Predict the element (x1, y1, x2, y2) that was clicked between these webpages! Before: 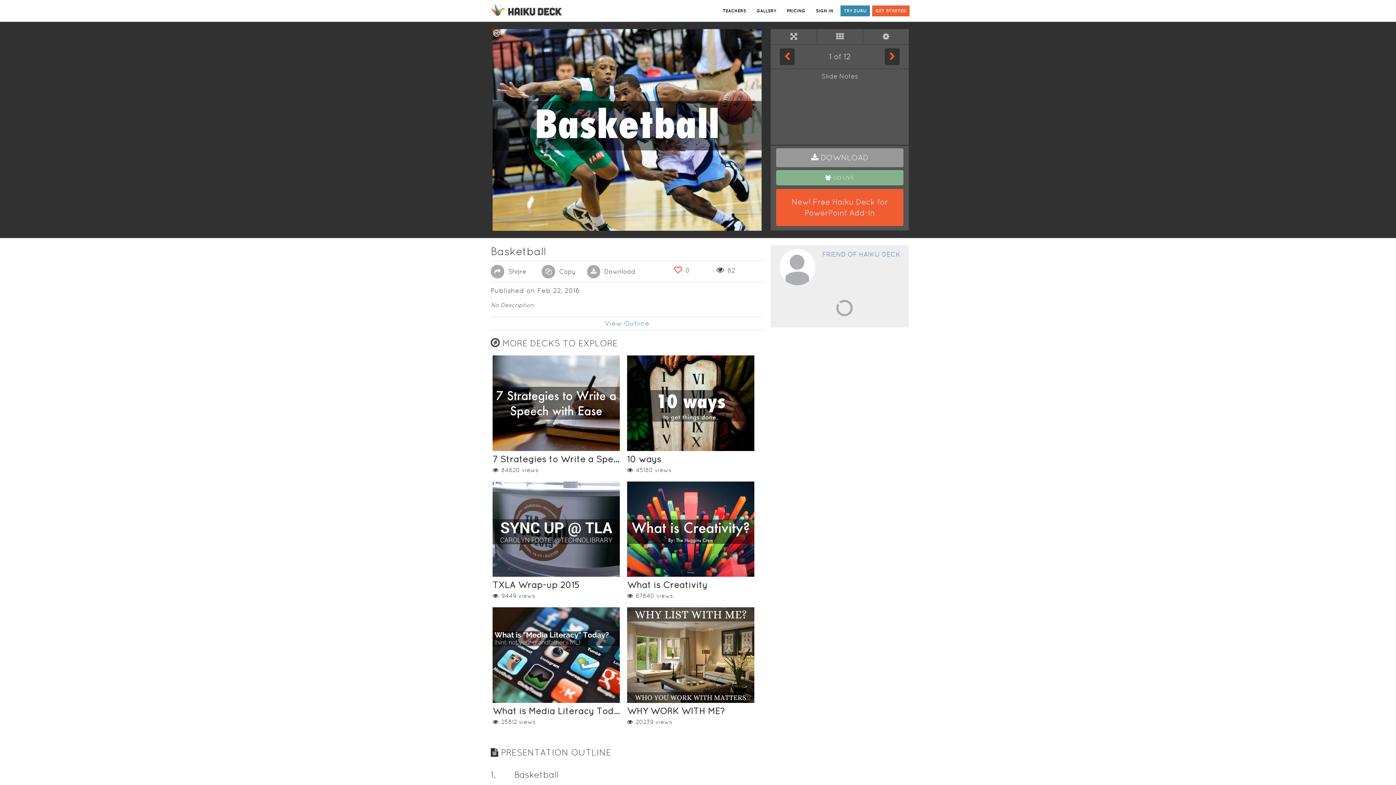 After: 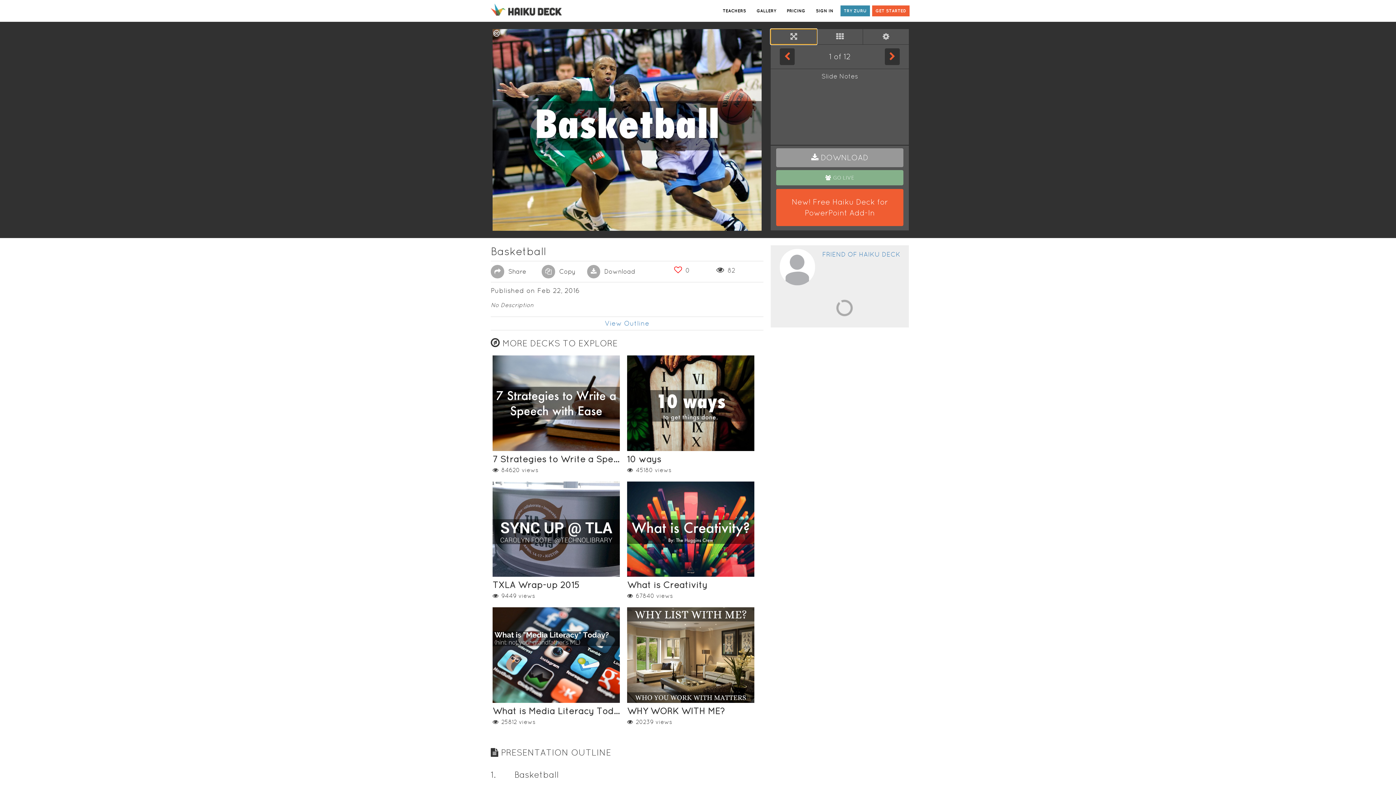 Action: bbox: (770, 29, 816, 44) label: Full Screen